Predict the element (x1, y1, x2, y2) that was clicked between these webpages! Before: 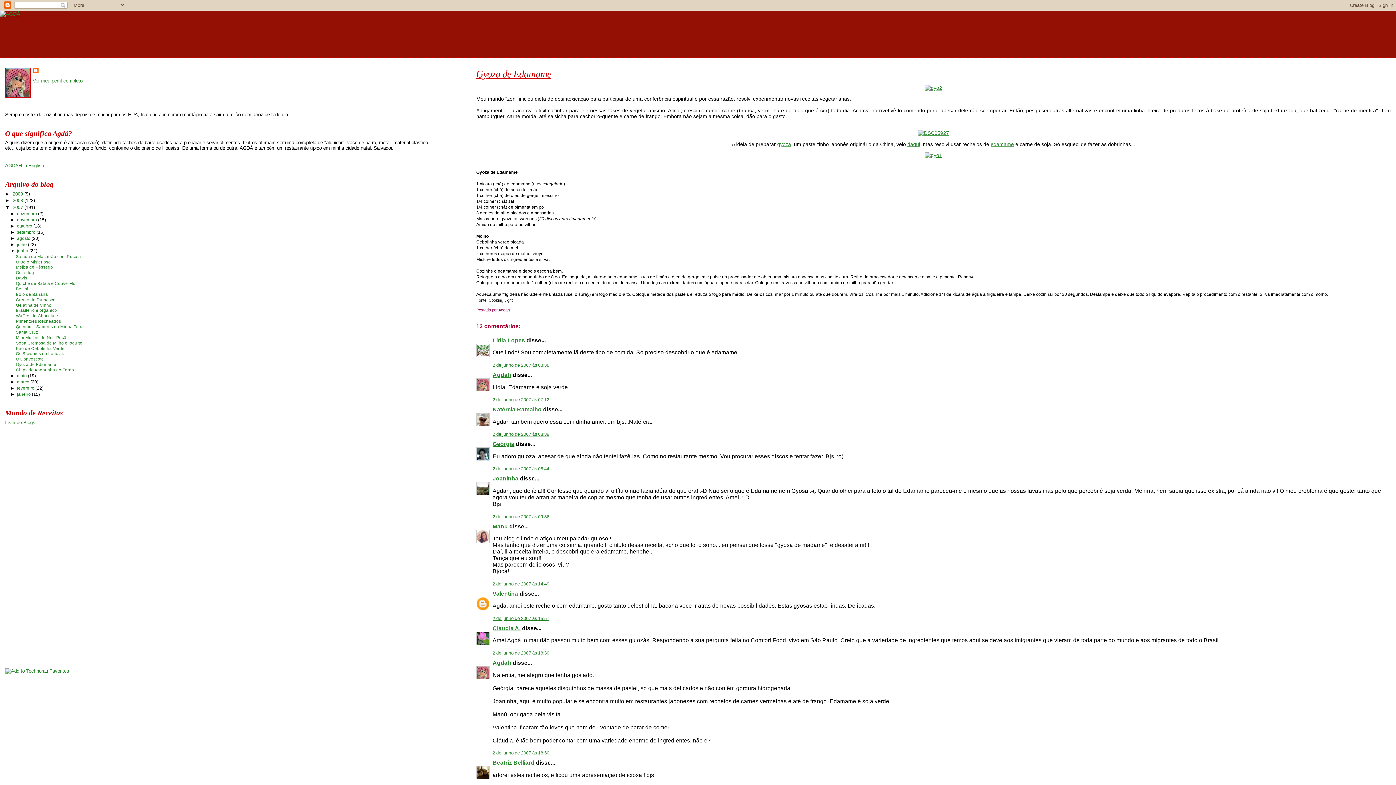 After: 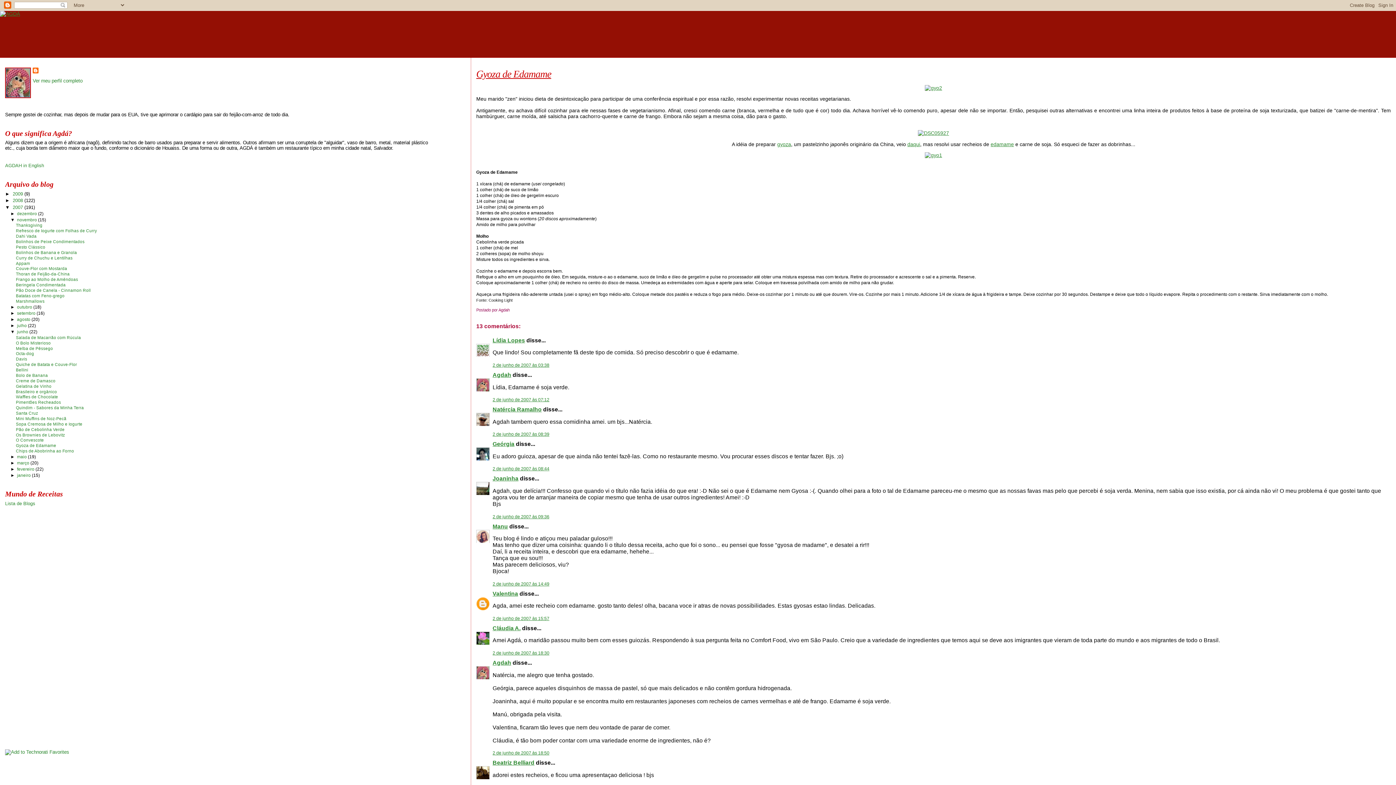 Action: bbox: (10, 217, 16, 222) label: ►  